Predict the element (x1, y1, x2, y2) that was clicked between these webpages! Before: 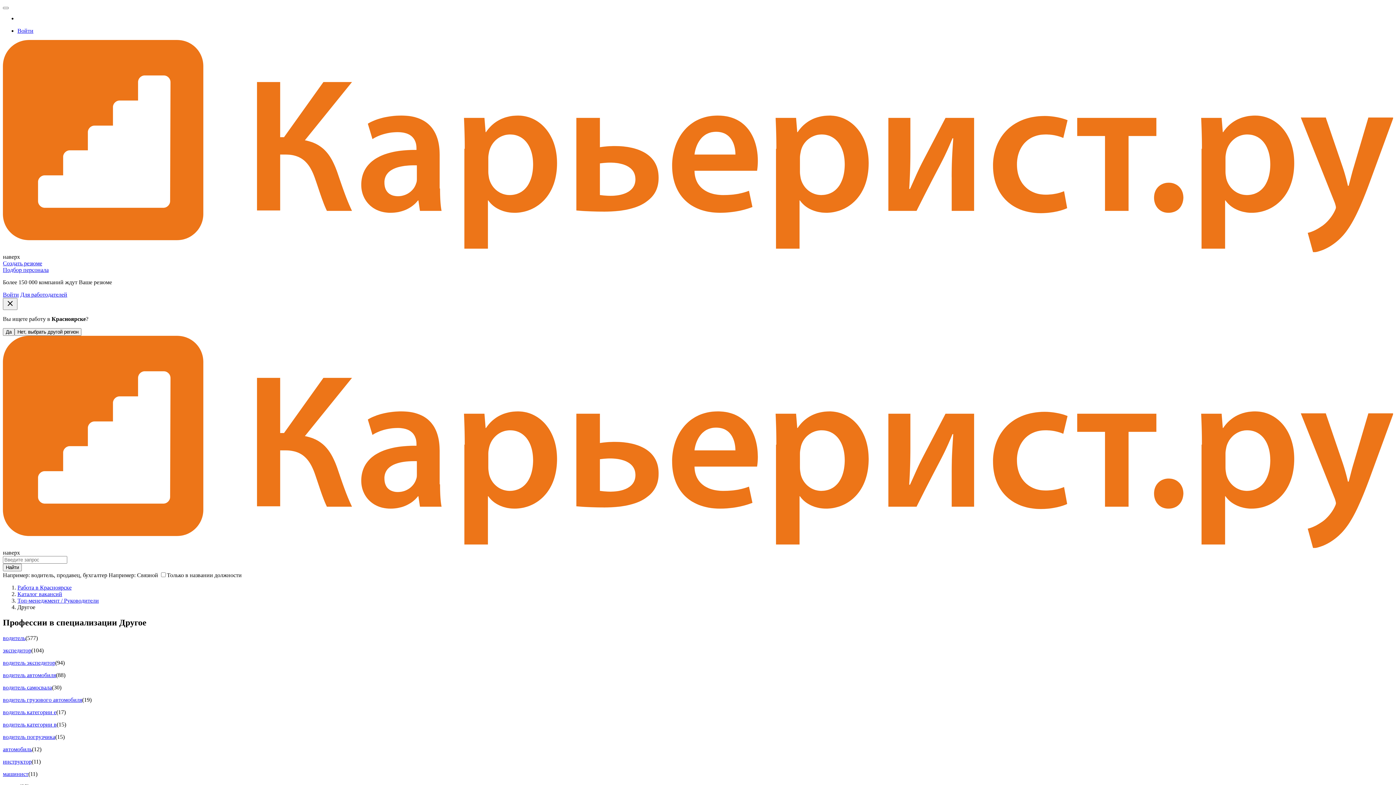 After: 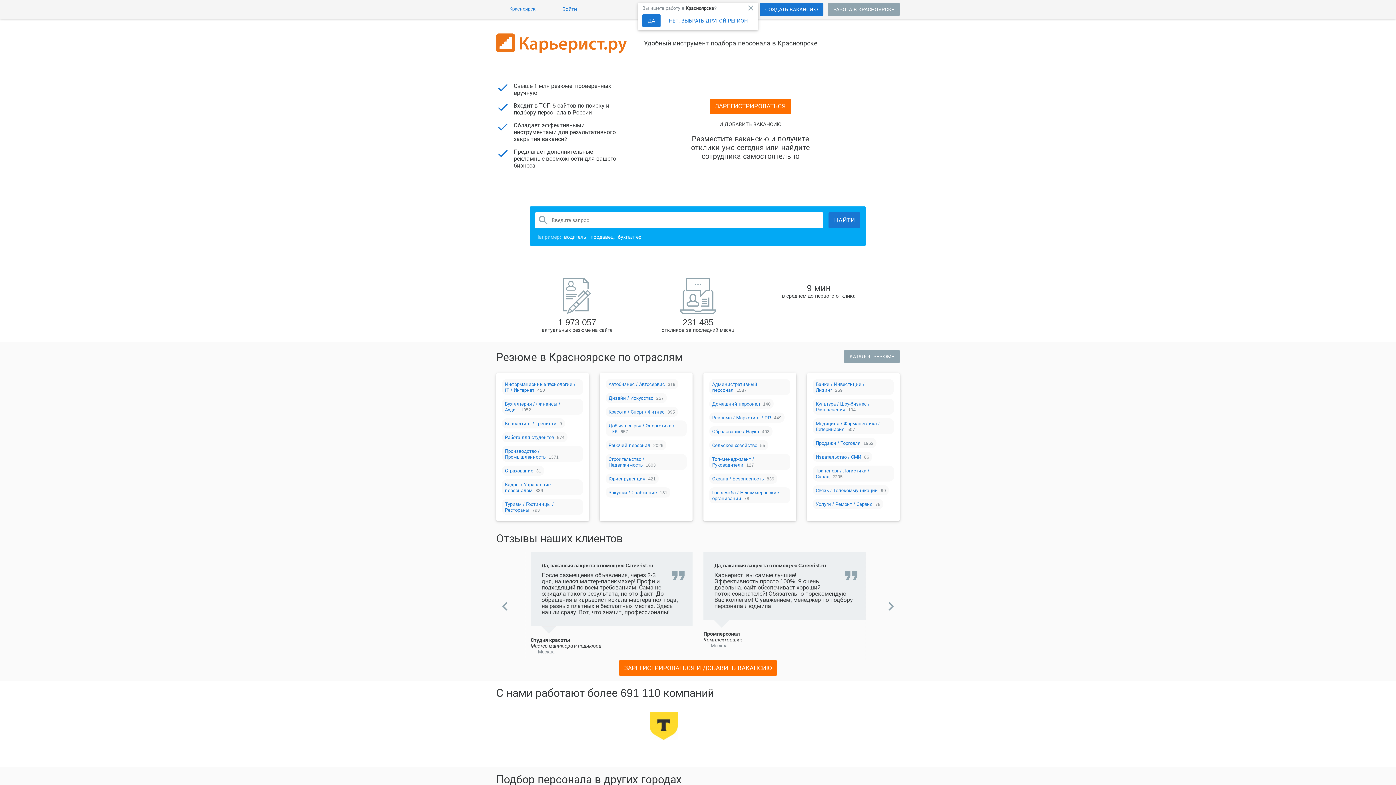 Action: bbox: (2, 266, 48, 273) label: Подбор персонала